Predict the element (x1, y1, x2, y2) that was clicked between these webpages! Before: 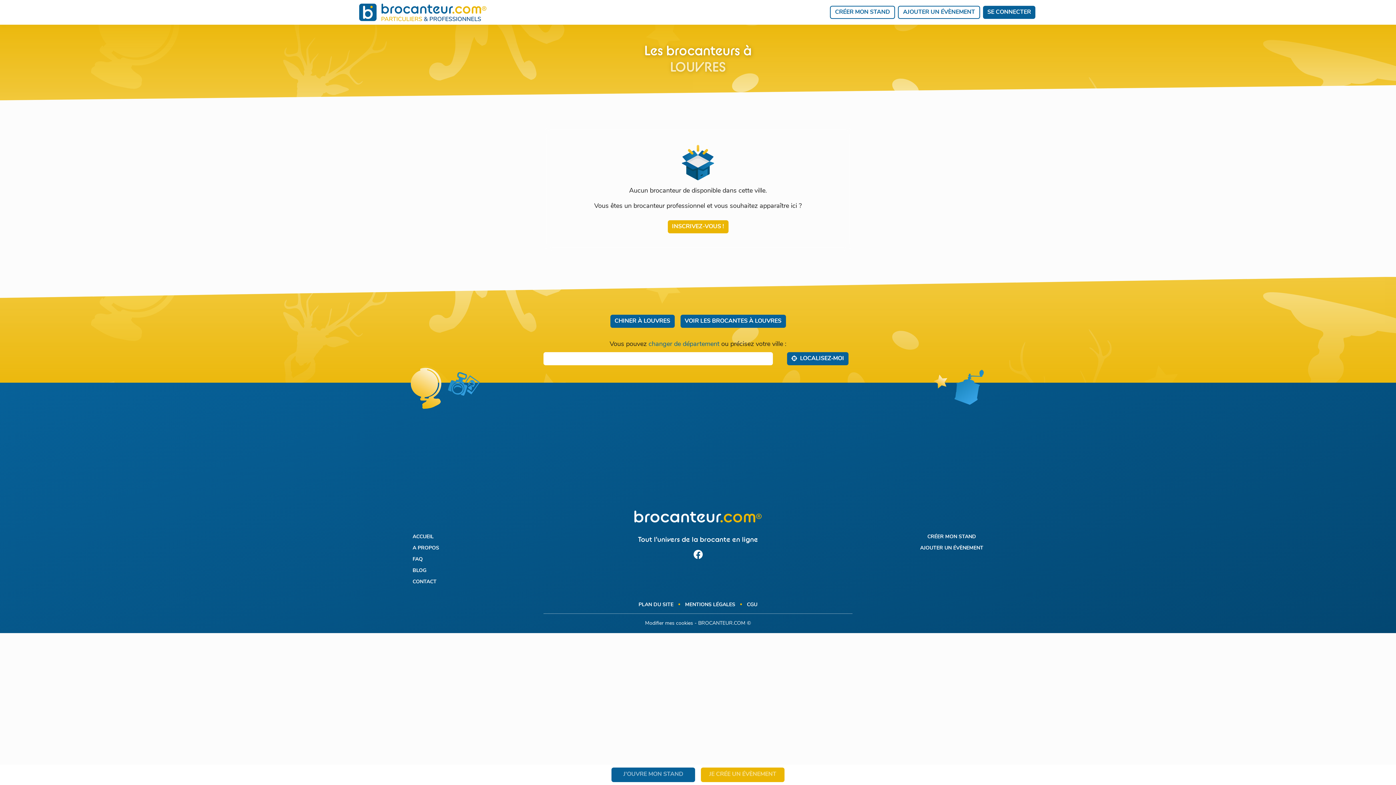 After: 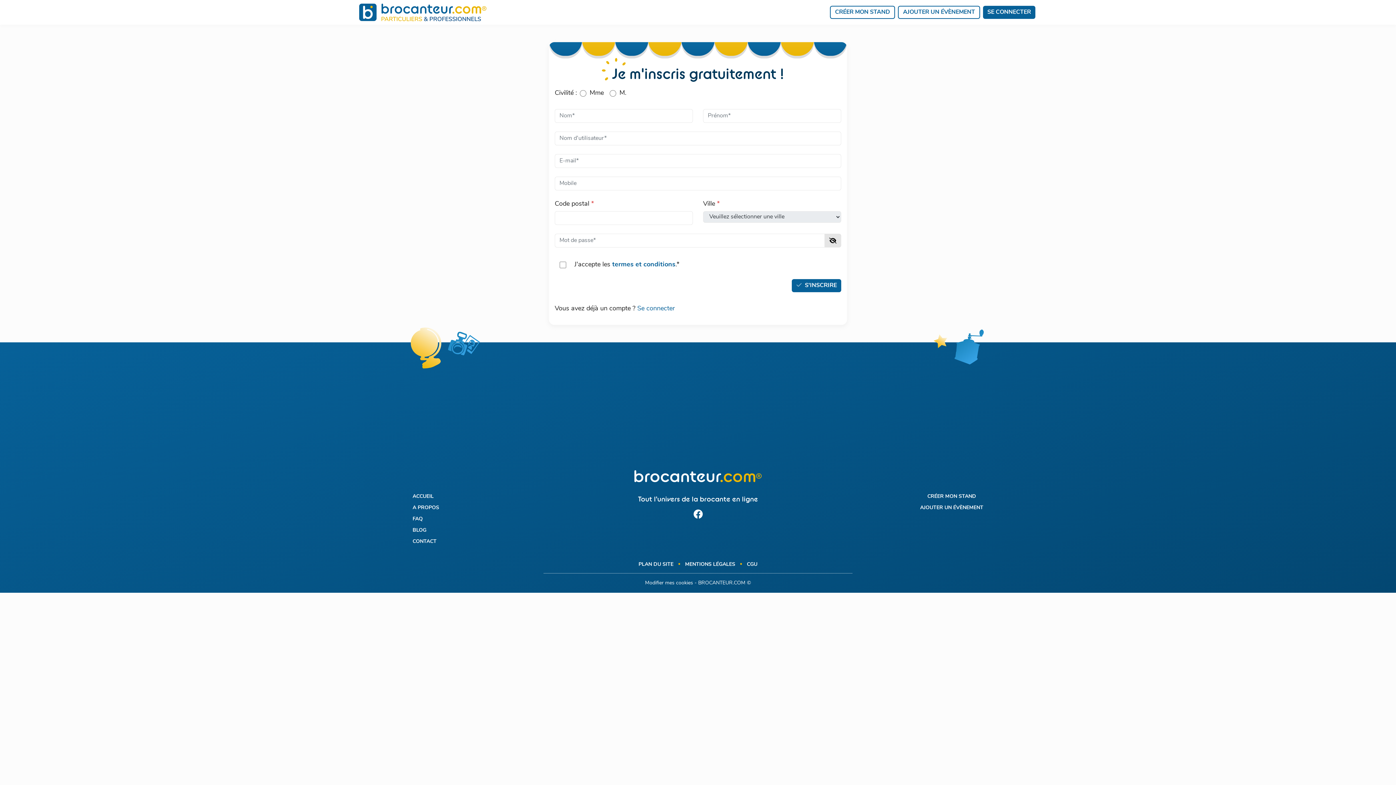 Action: bbox: (830, 5, 895, 18) label: CRÉER MON STAND